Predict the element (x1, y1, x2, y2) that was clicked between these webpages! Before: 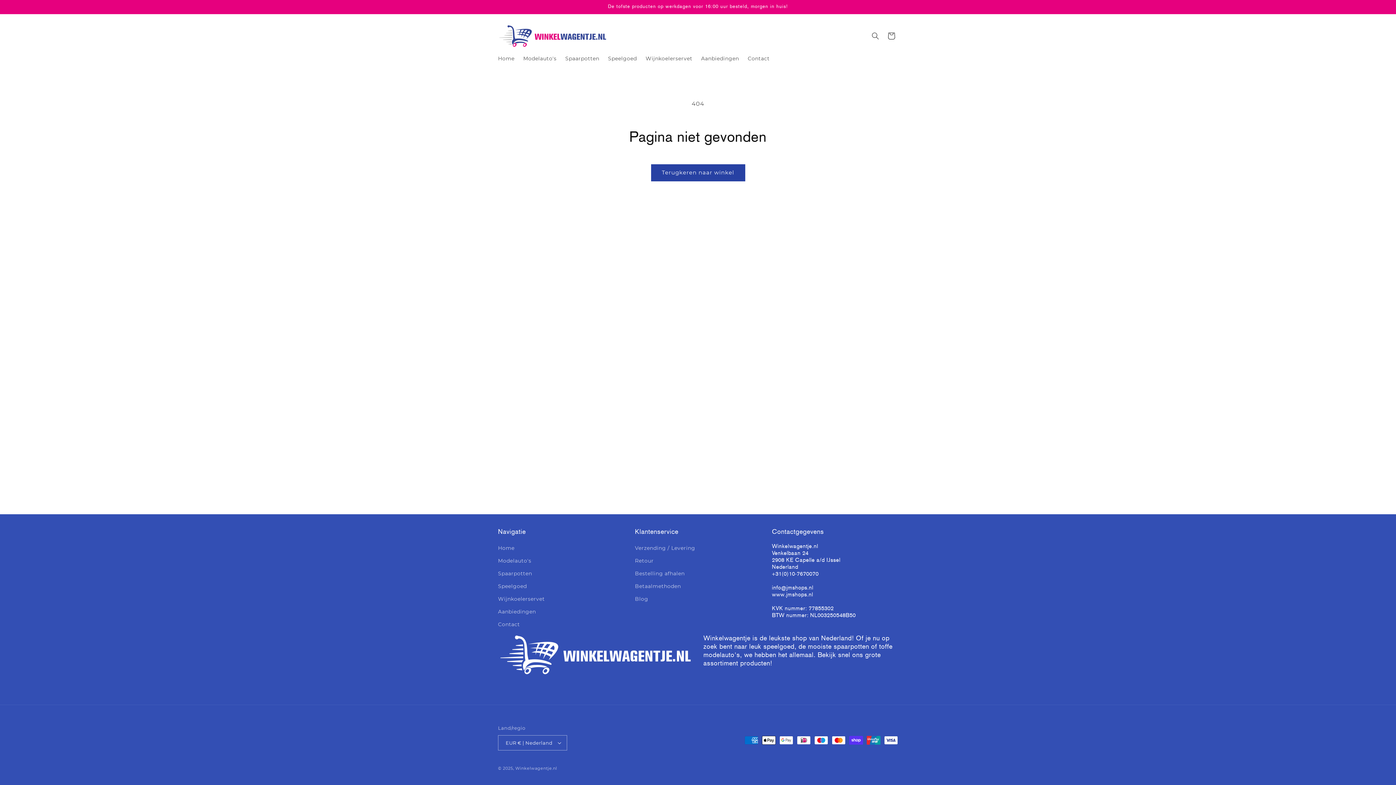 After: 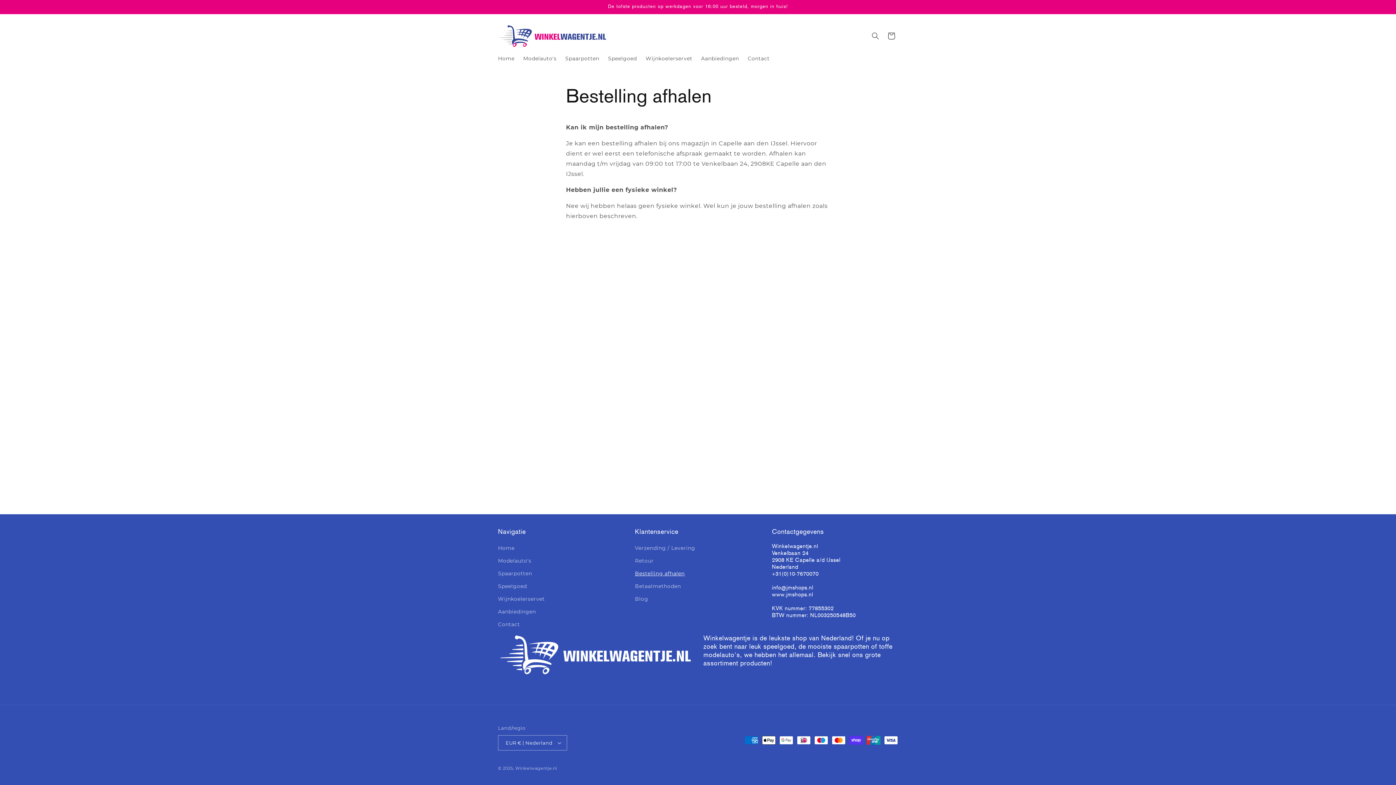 Action: bbox: (635, 567, 684, 580) label: Bestelling afhalen